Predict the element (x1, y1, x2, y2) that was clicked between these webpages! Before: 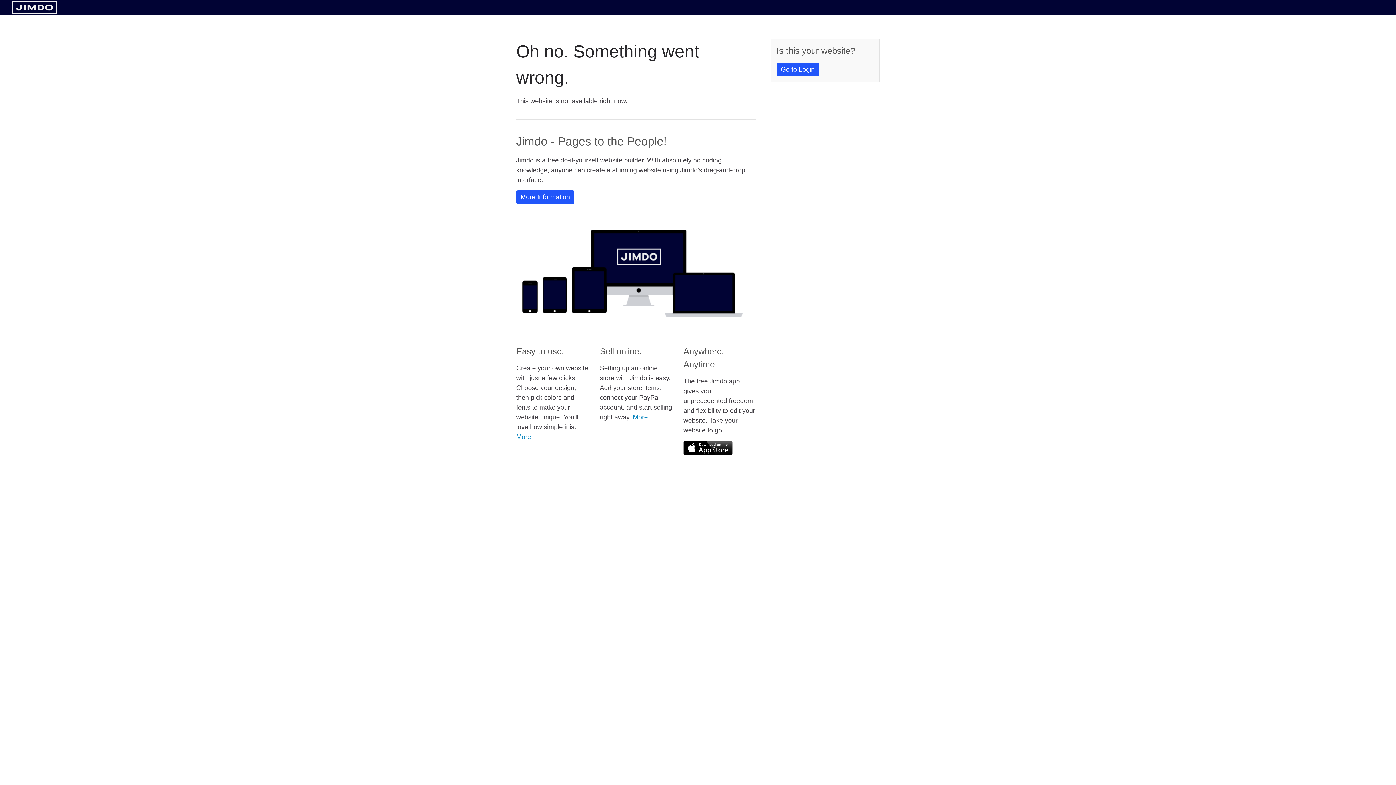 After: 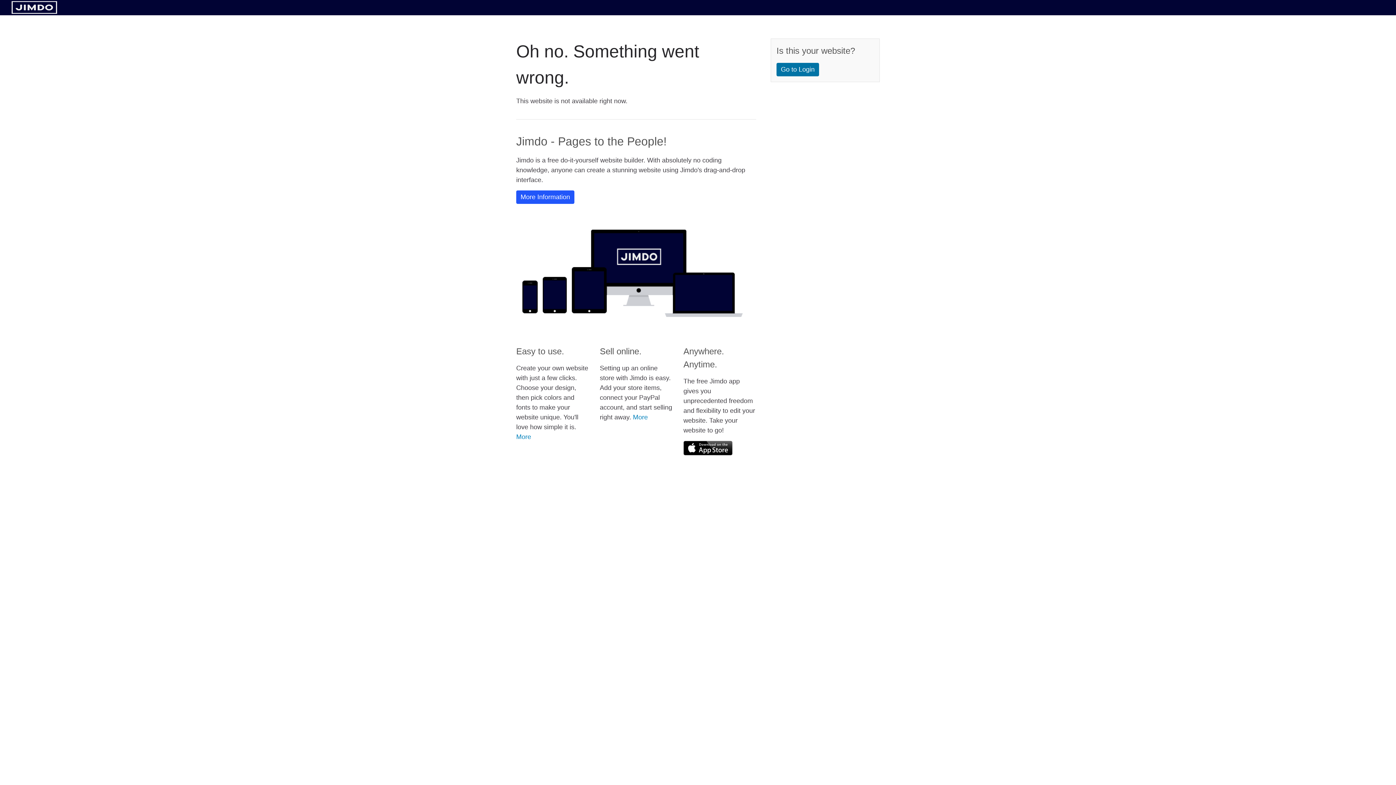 Action: bbox: (776, 62, 819, 76) label: Go to Login